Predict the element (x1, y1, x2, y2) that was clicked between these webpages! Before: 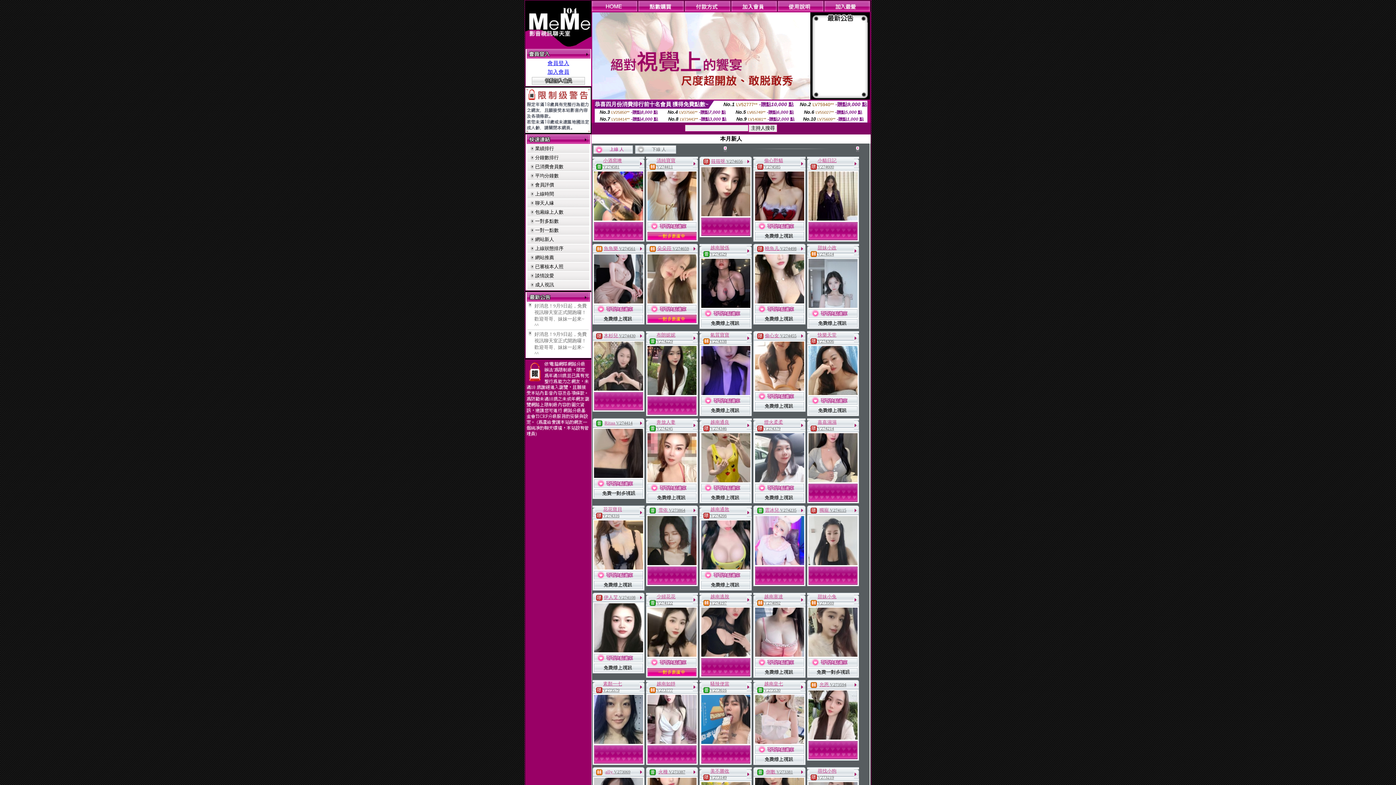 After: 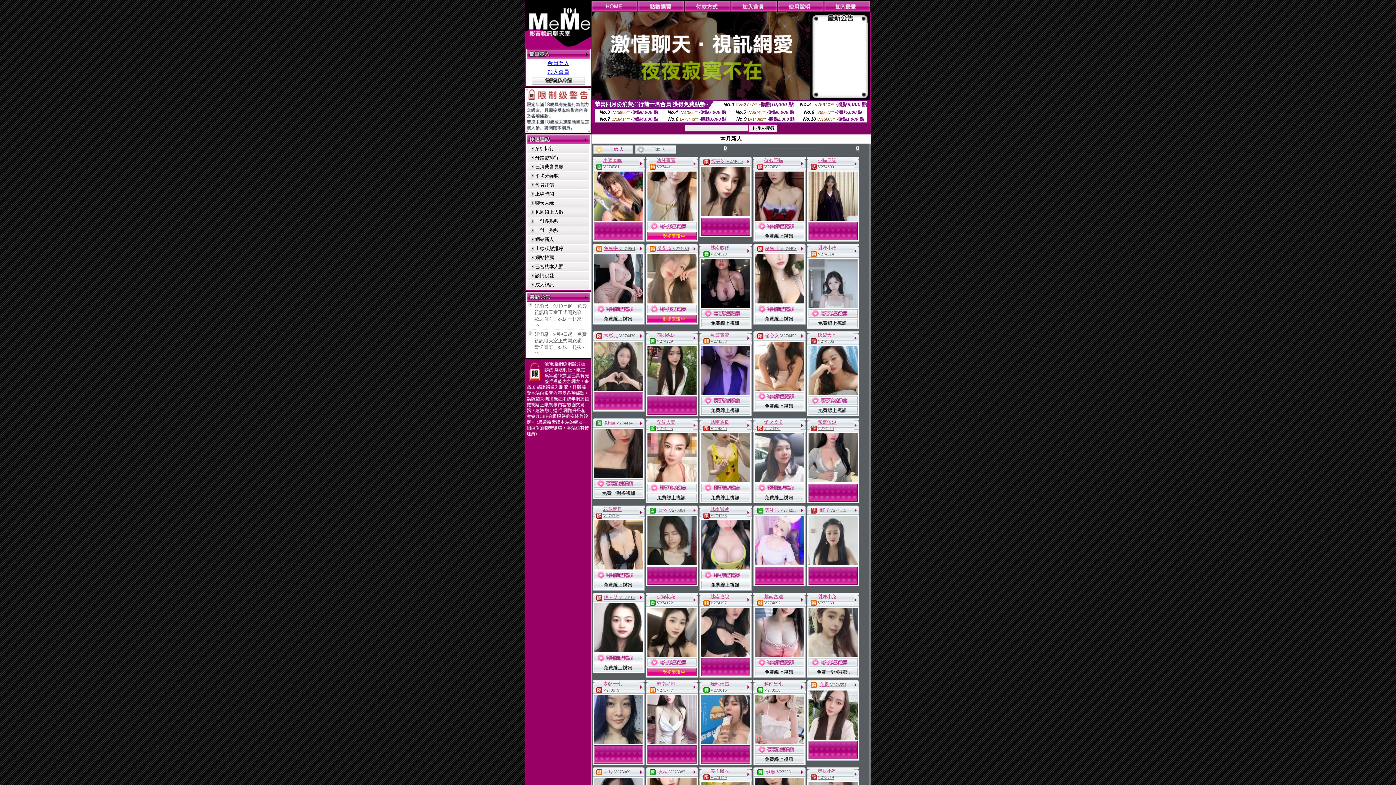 Action: bbox: (808, 322, 857, 328)